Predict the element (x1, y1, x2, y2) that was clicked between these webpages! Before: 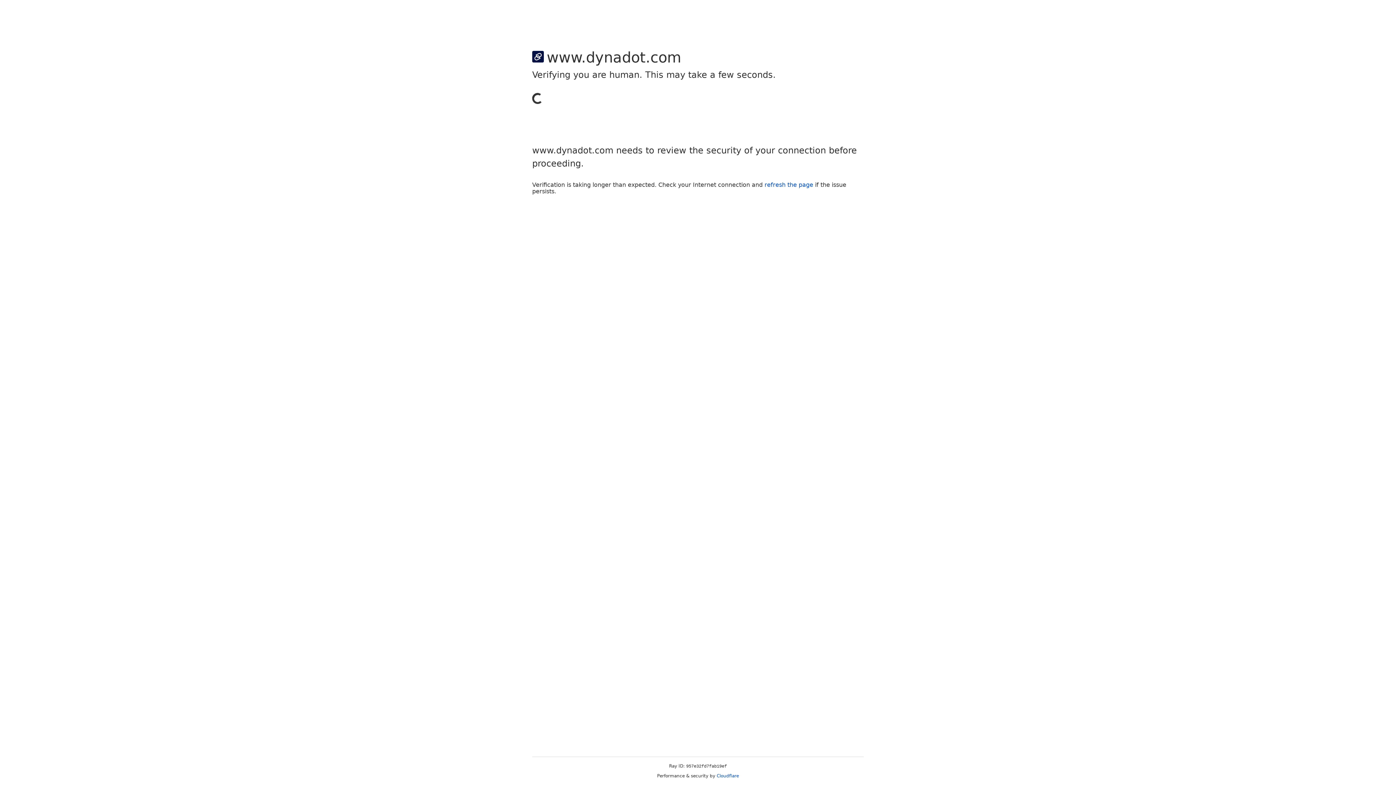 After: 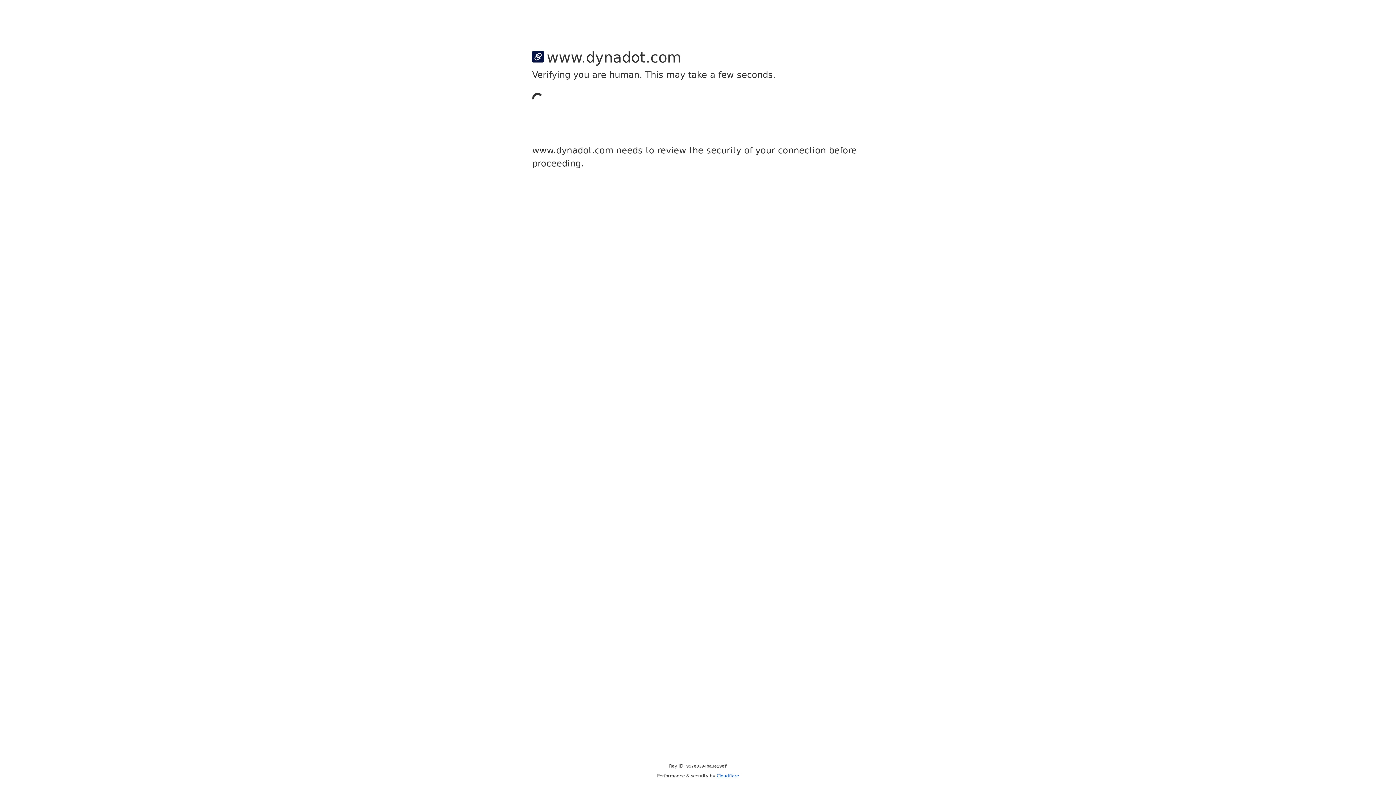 Action: bbox: (716, 773, 739, 778) label: Cloudflare